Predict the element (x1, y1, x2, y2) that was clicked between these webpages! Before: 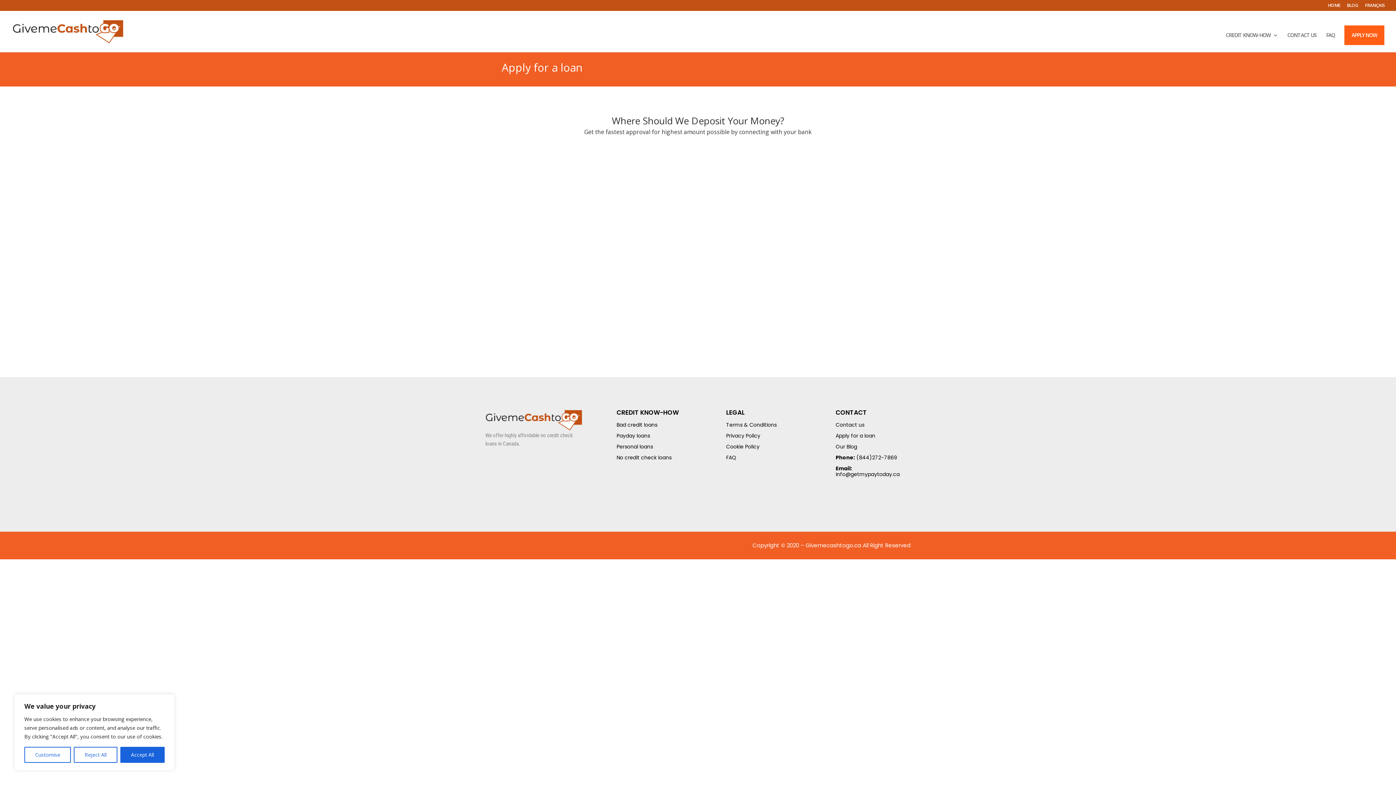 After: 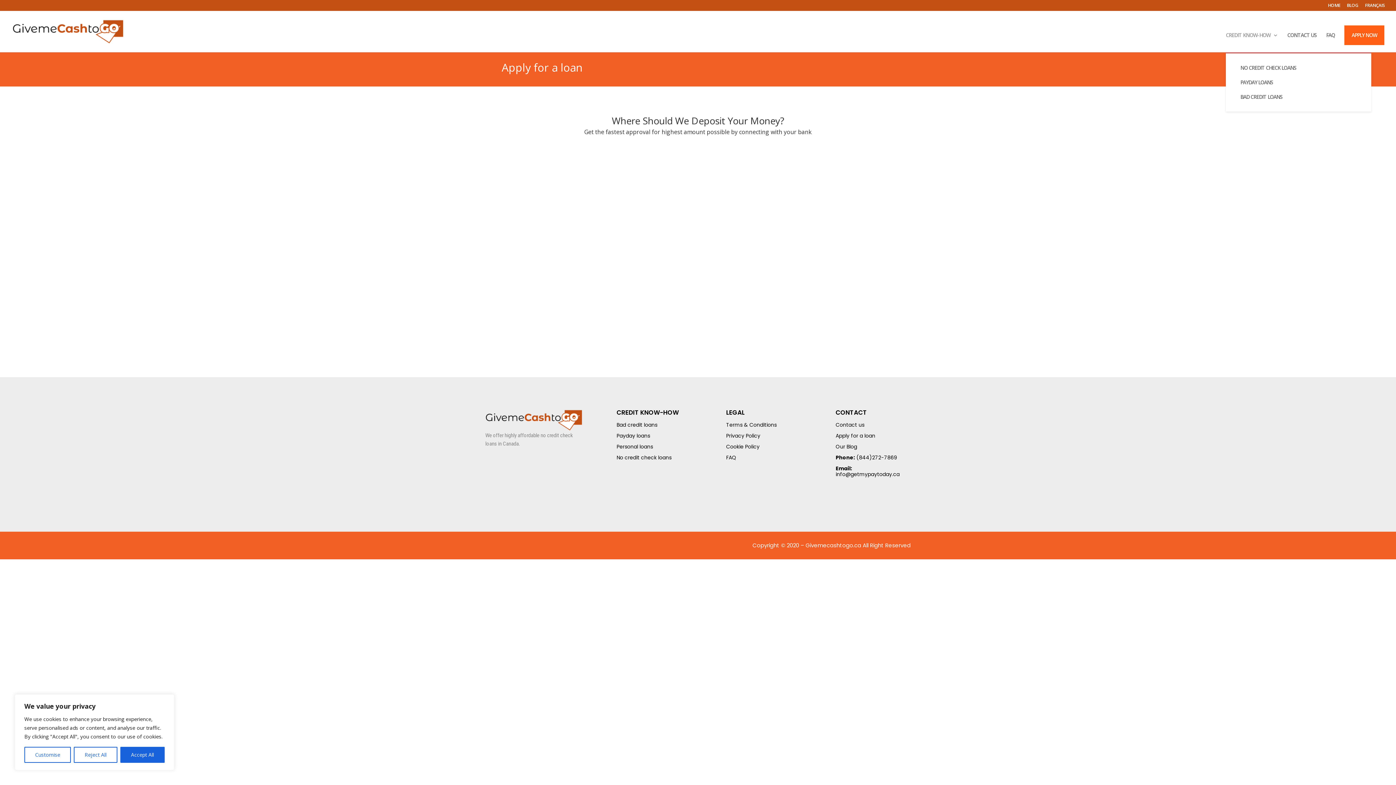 Action: label: CREDIT KNOW-HOW bbox: (1226, 32, 1278, 52)